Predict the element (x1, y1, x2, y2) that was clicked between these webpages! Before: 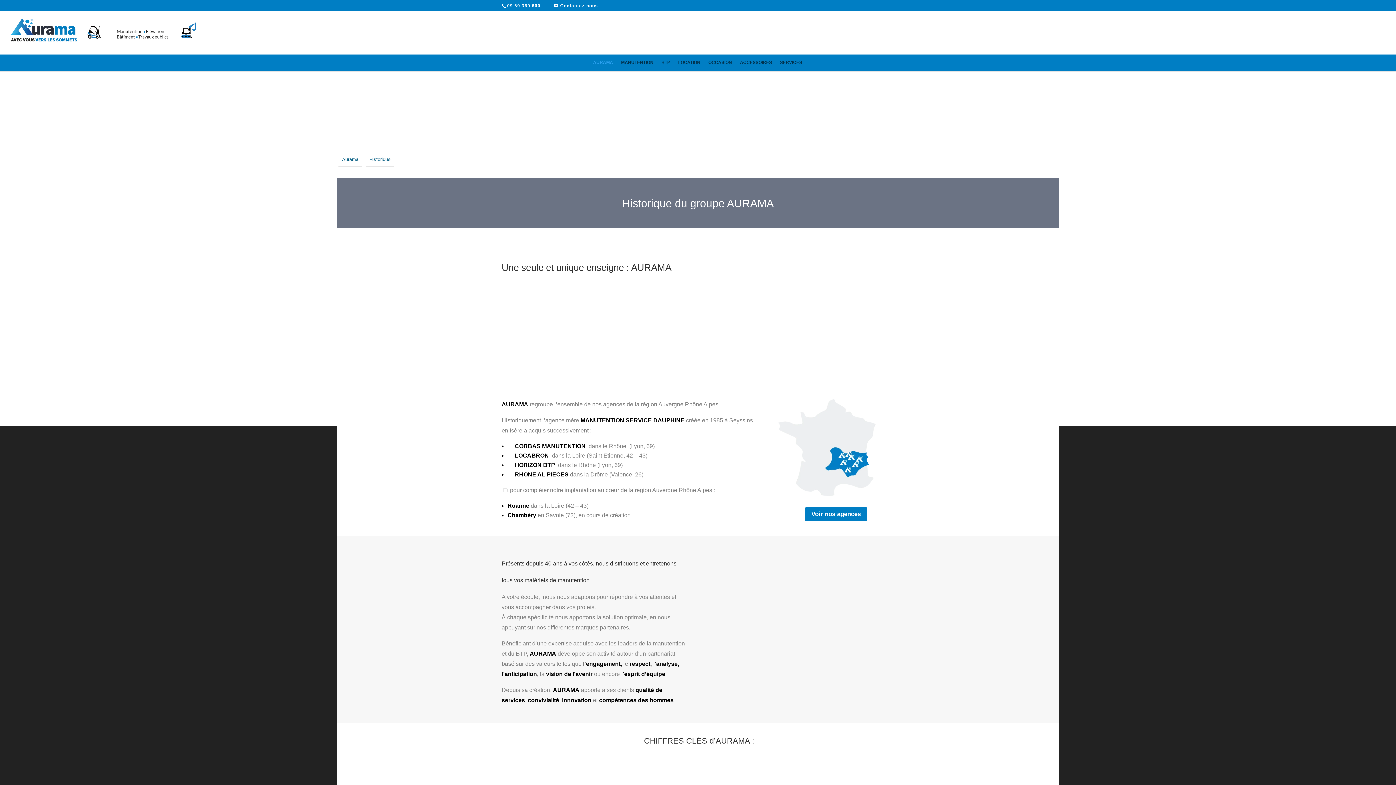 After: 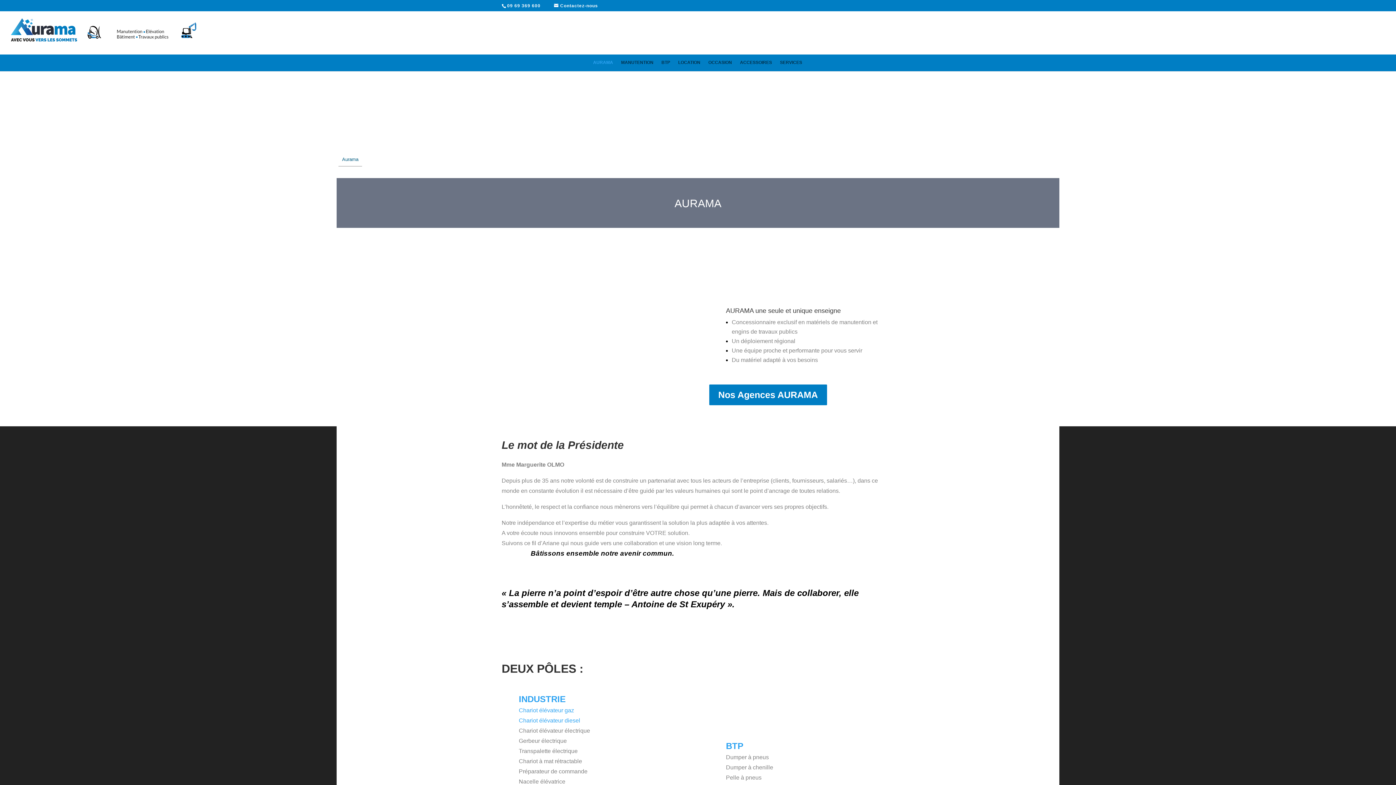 Action: bbox: (338, 152, 362, 166) label: Aurama